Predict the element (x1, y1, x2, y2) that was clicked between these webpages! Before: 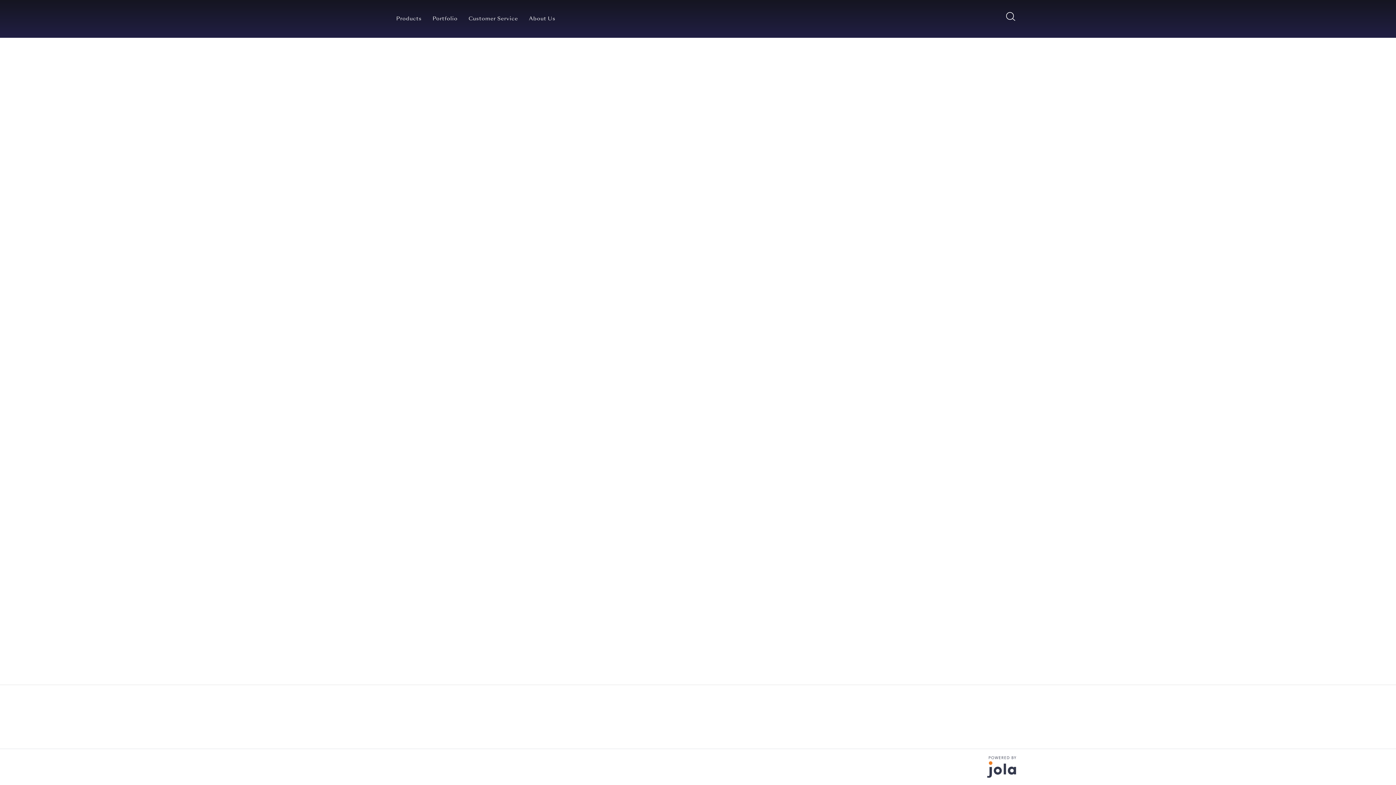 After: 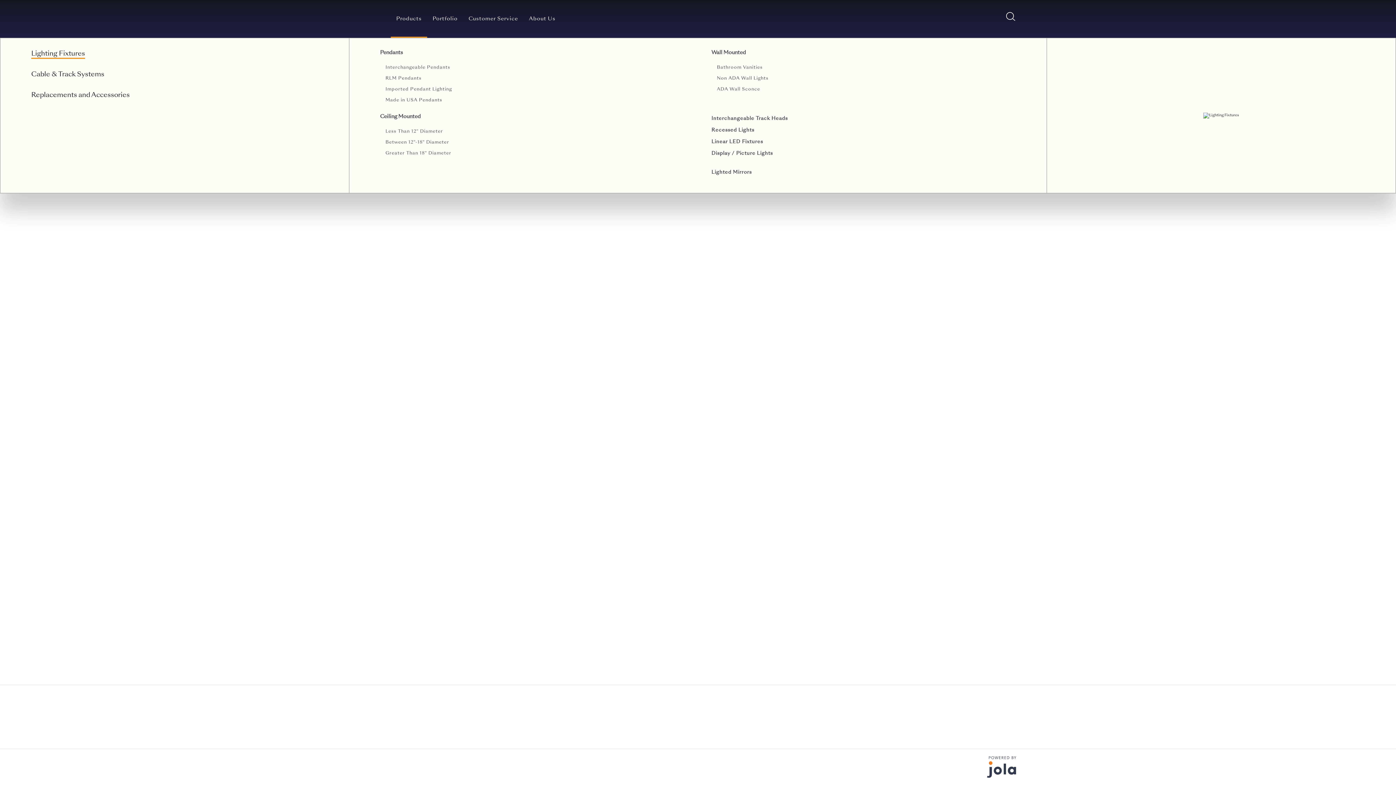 Action: label: Products bbox: (390, 0, 427, 37)